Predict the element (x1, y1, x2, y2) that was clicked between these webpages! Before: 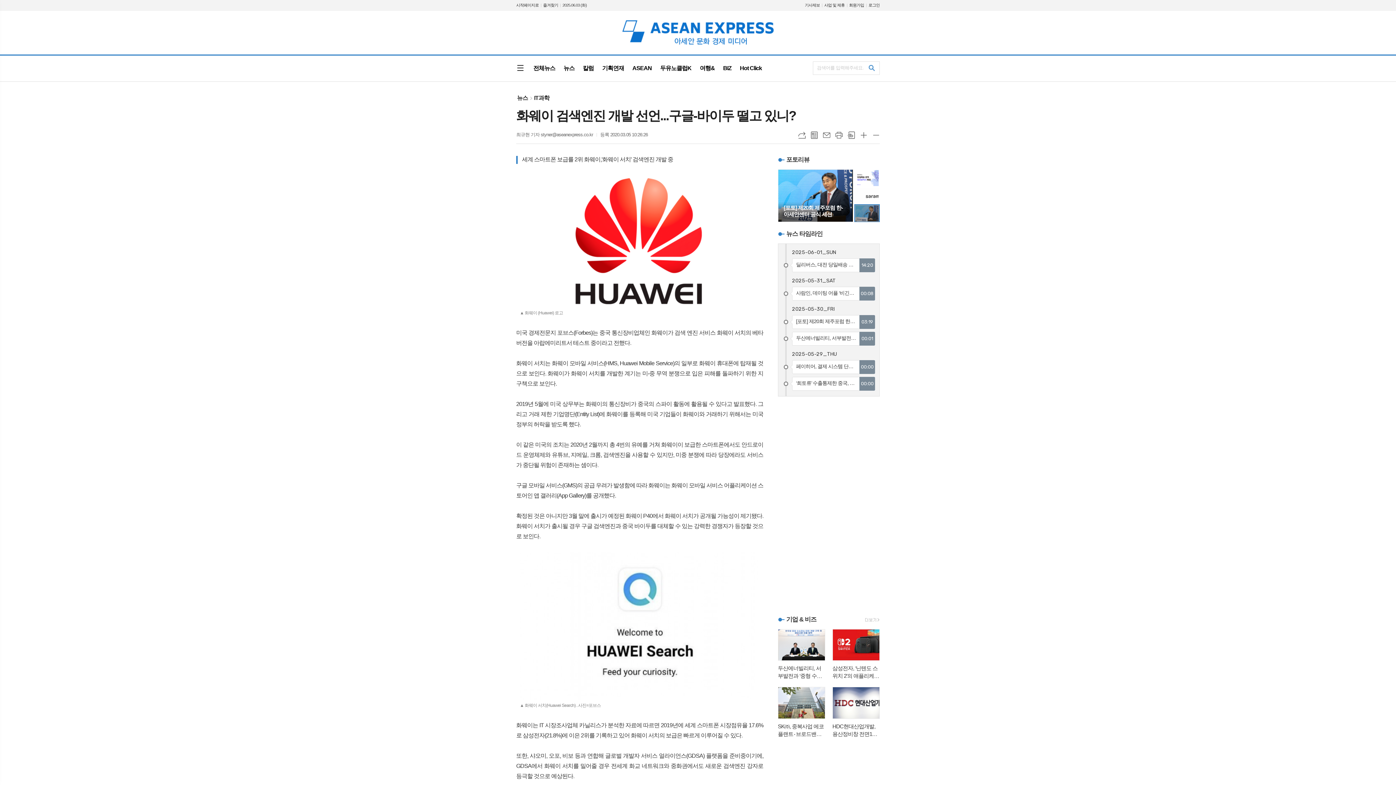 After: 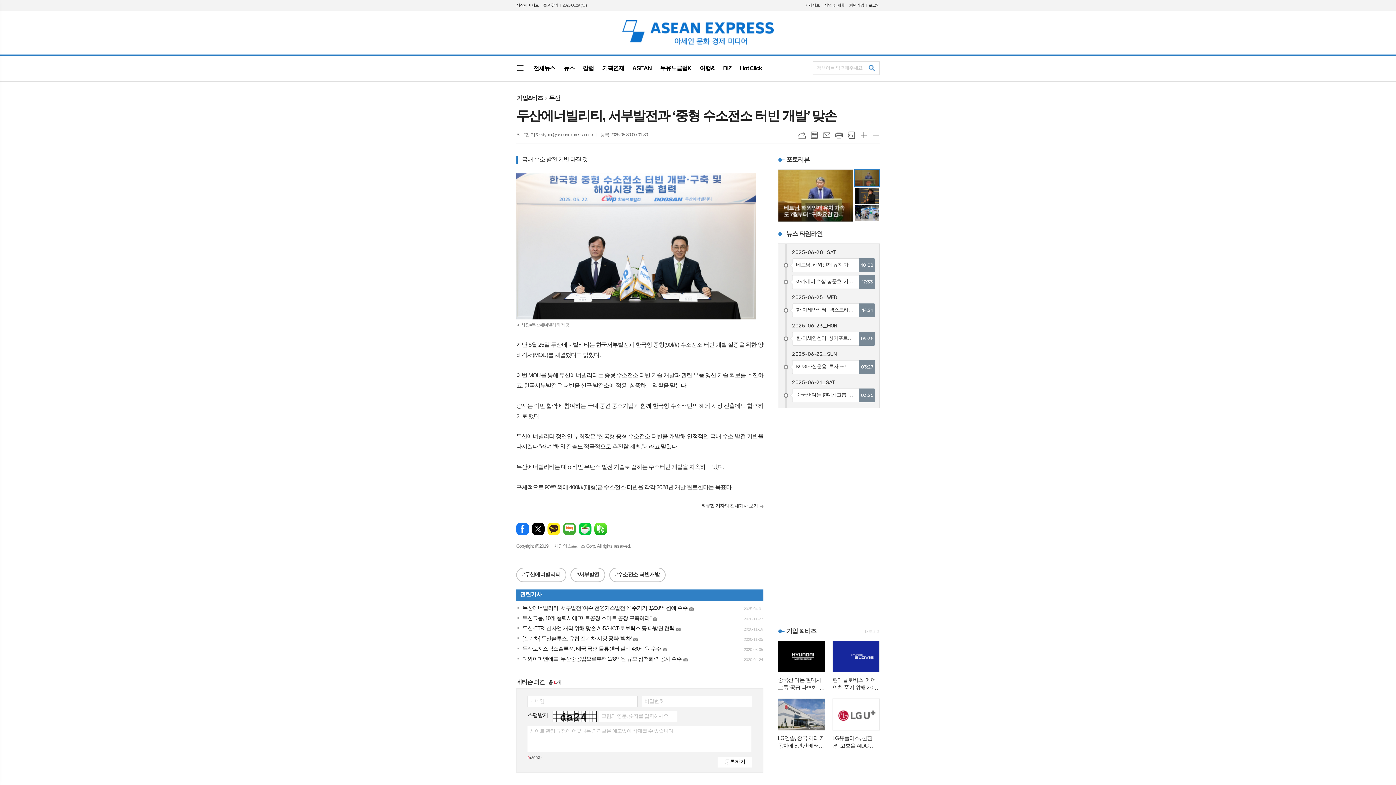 Action: bbox: (792, 332, 875, 345) label: 두산에너빌리티, 서부발전과 ‘중형 수소전소 터빈 개발’ 맞손
00:01